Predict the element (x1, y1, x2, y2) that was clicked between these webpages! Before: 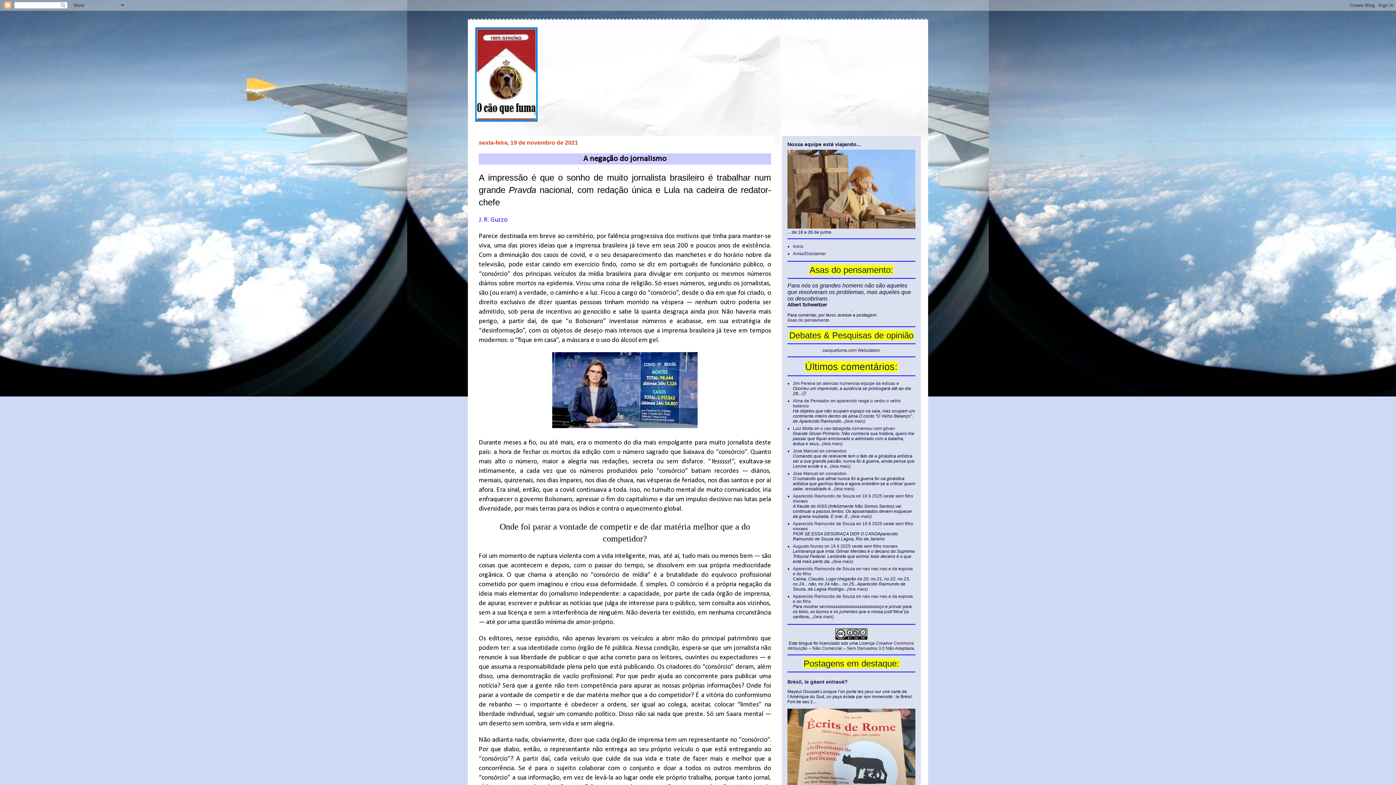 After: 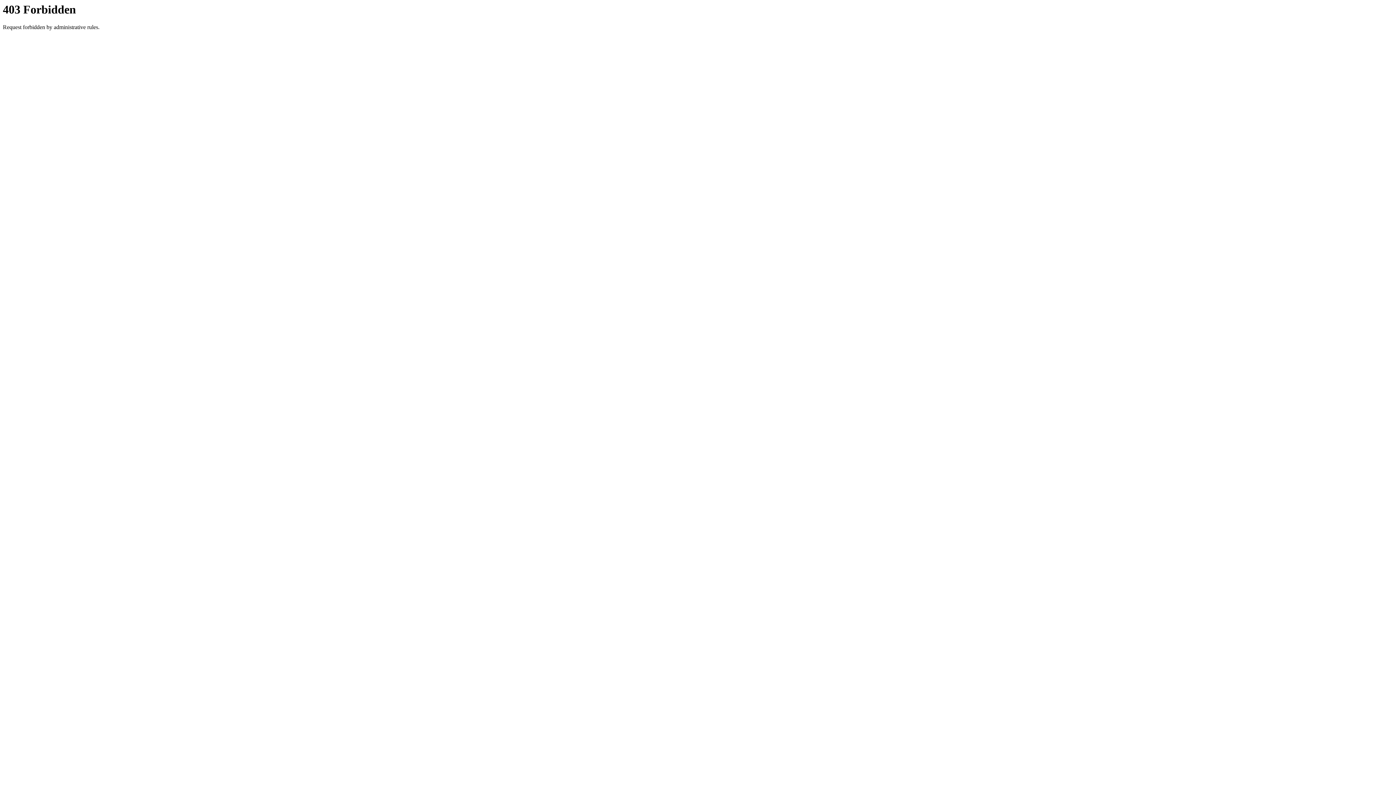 Action: label: caoquefuma.com Webutation bbox: (822, 348, 880, 353)